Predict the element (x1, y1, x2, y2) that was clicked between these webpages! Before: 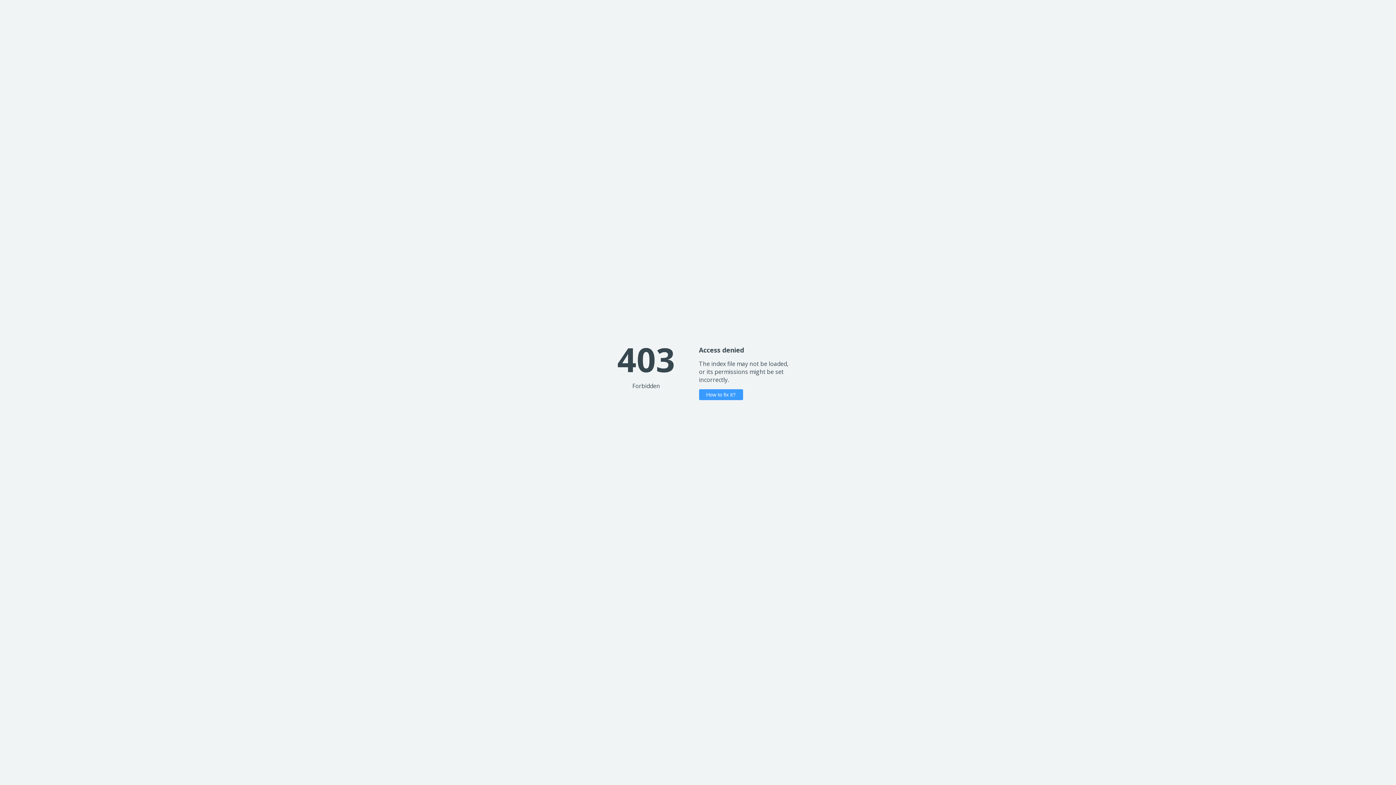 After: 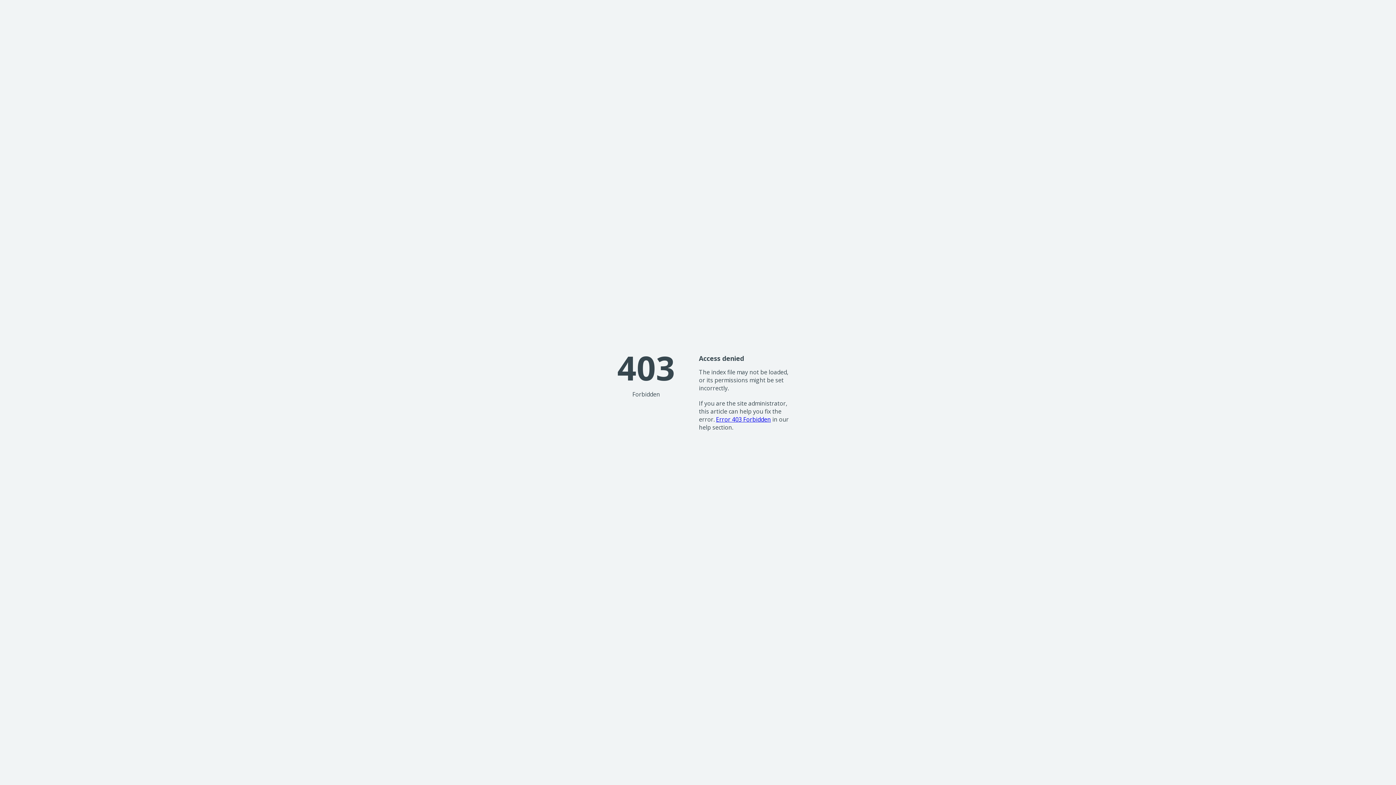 Action: label: How to fix it? bbox: (699, 389, 743, 400)